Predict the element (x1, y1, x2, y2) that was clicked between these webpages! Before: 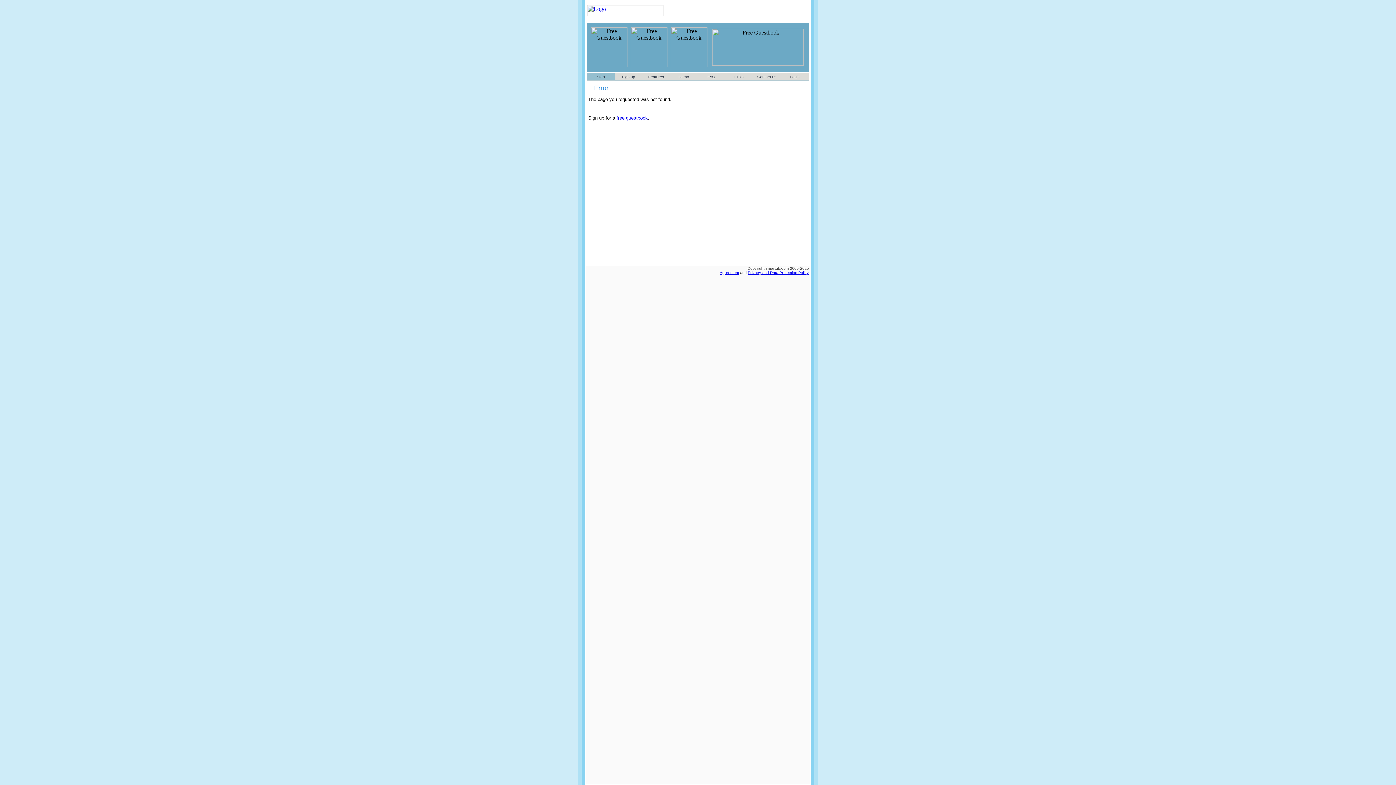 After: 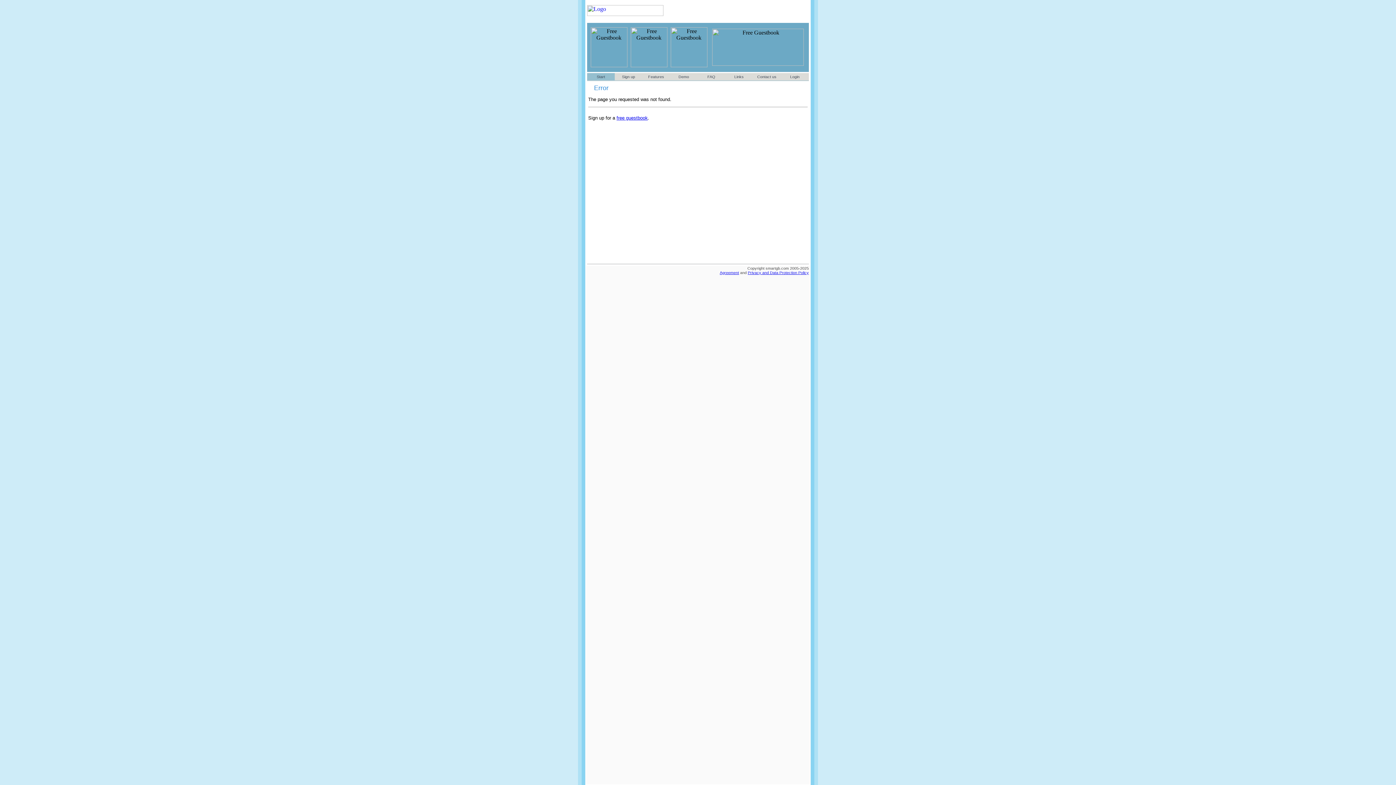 Action: bbox: (587, 13, 663, 19)